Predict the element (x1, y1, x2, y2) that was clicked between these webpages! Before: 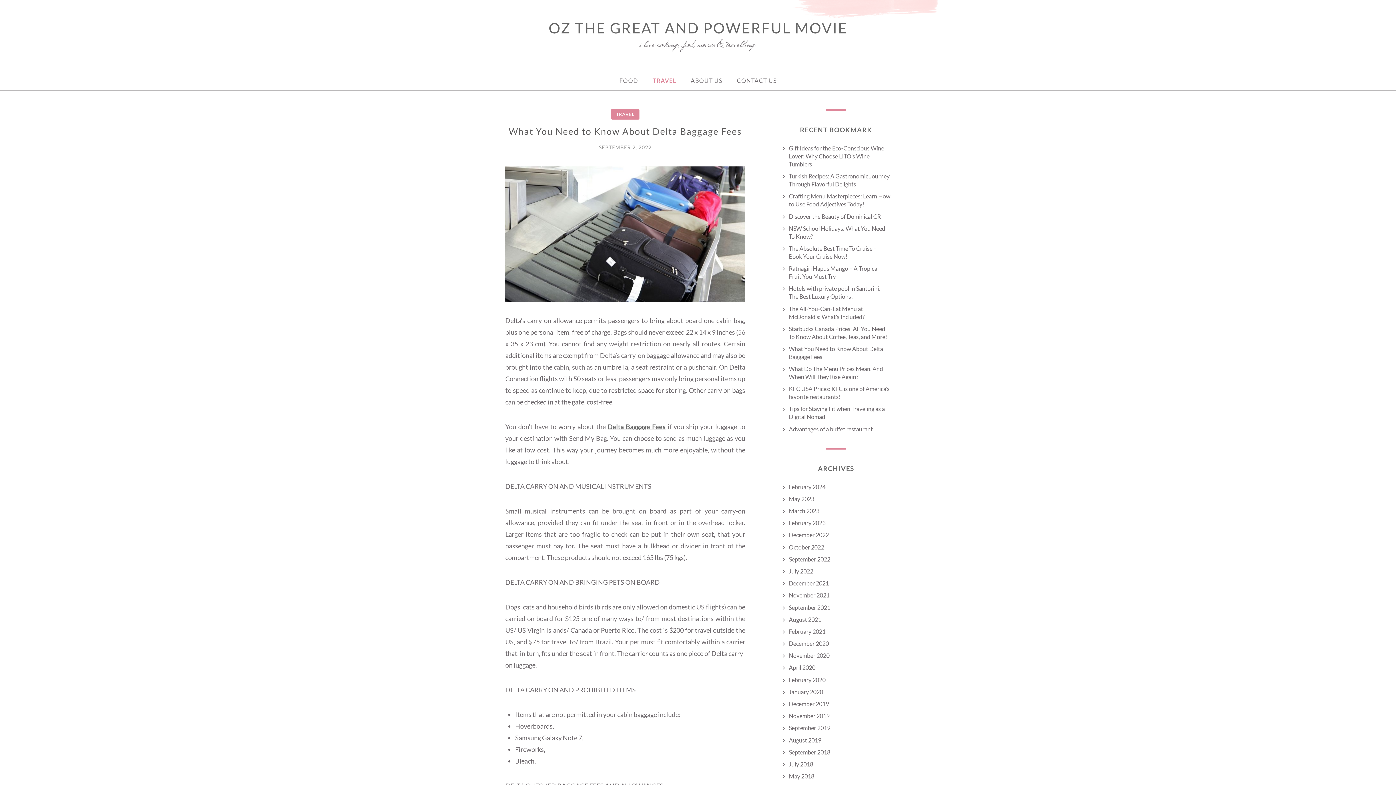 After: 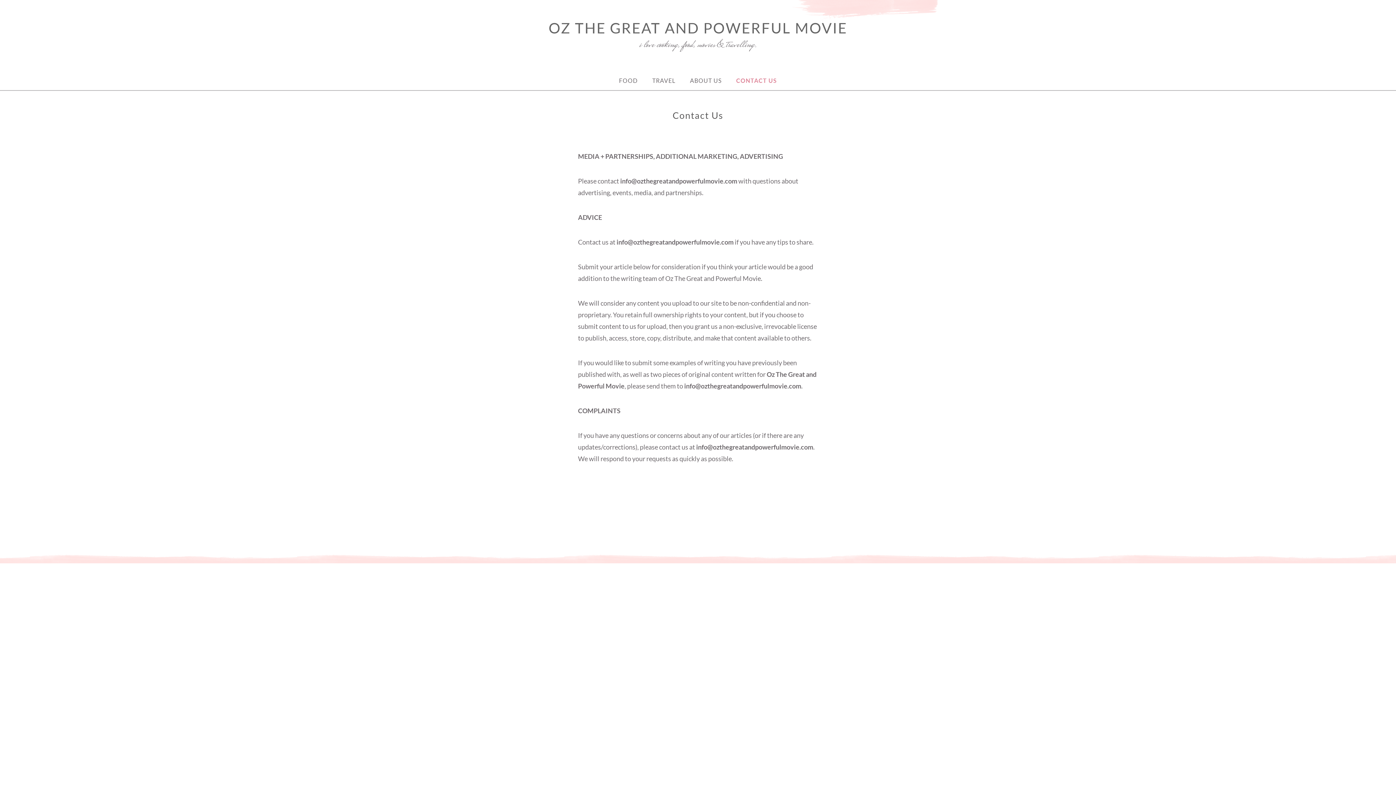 Action: label: CONTACT US bbox: (729, 71, 784, 90)